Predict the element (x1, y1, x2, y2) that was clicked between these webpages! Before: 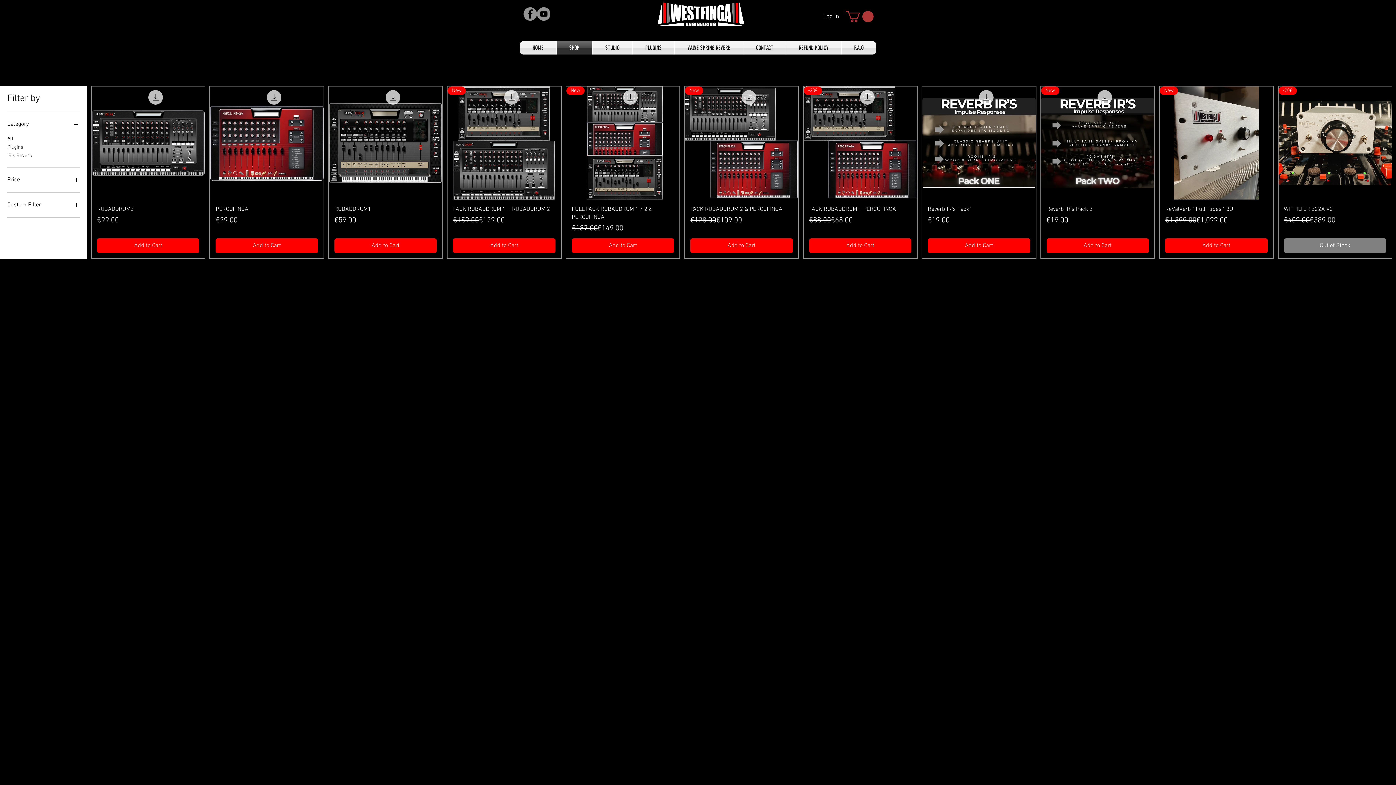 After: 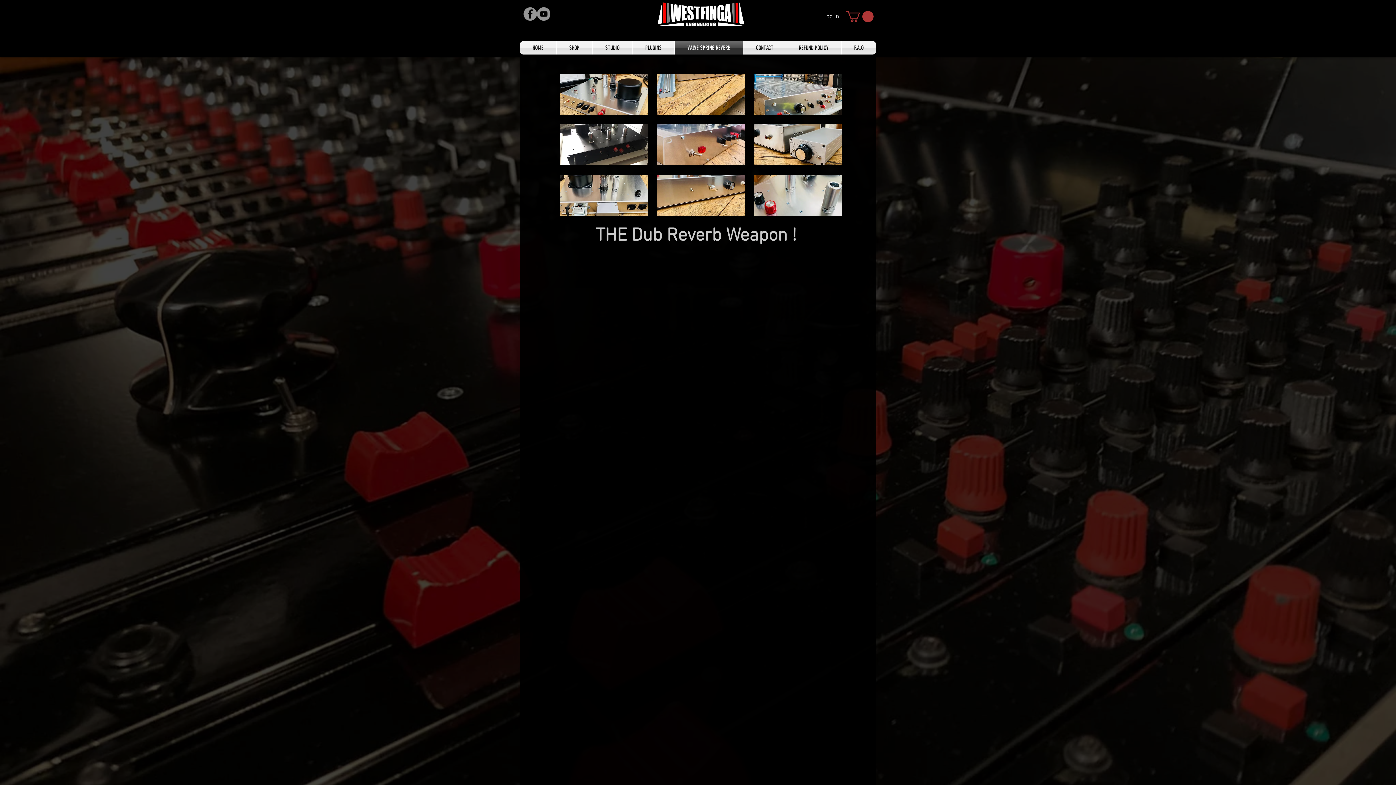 Action: label: VALVE SPRING REVERB bbox: (674, 41, 743, 54)